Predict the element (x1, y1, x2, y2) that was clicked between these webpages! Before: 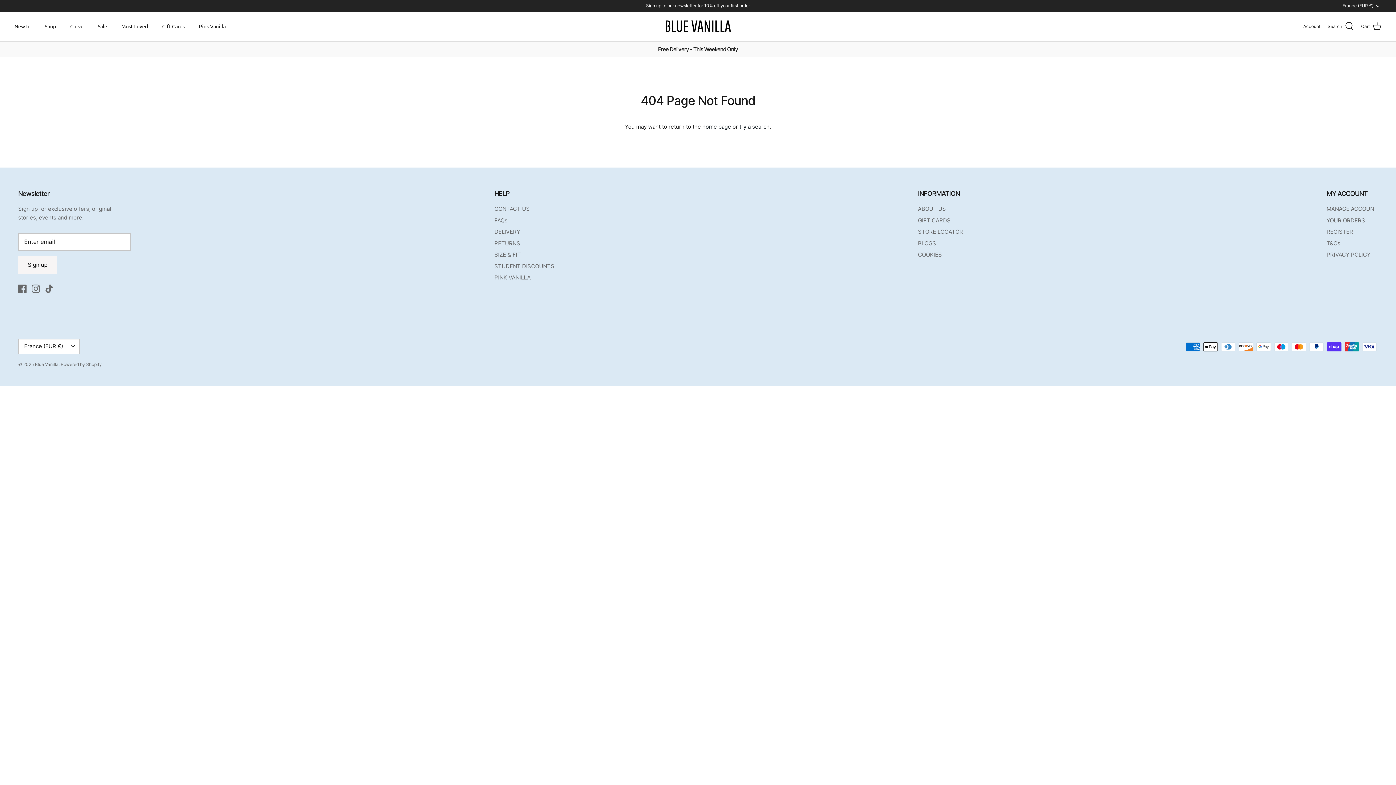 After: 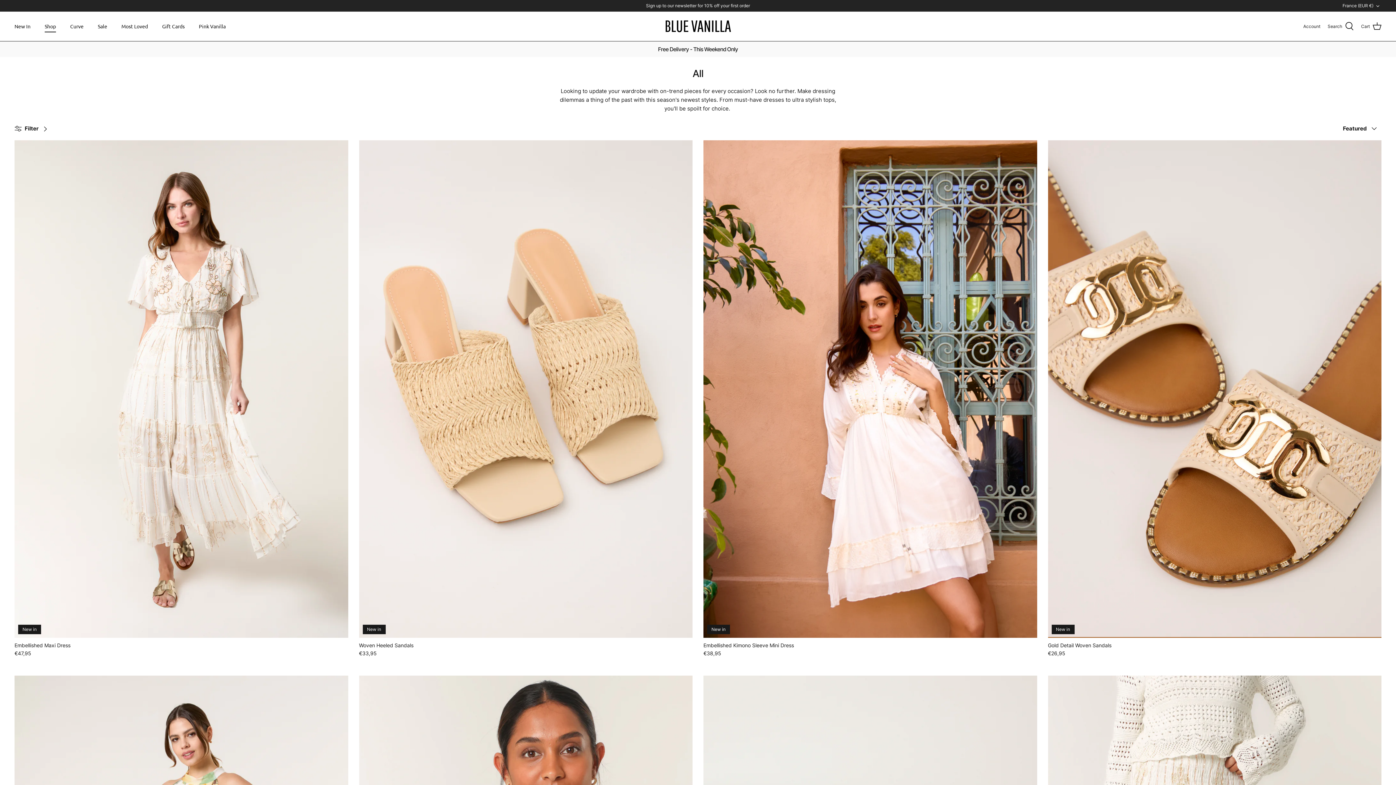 Action: label: Shop bbox: (38, 14, 62, 38)